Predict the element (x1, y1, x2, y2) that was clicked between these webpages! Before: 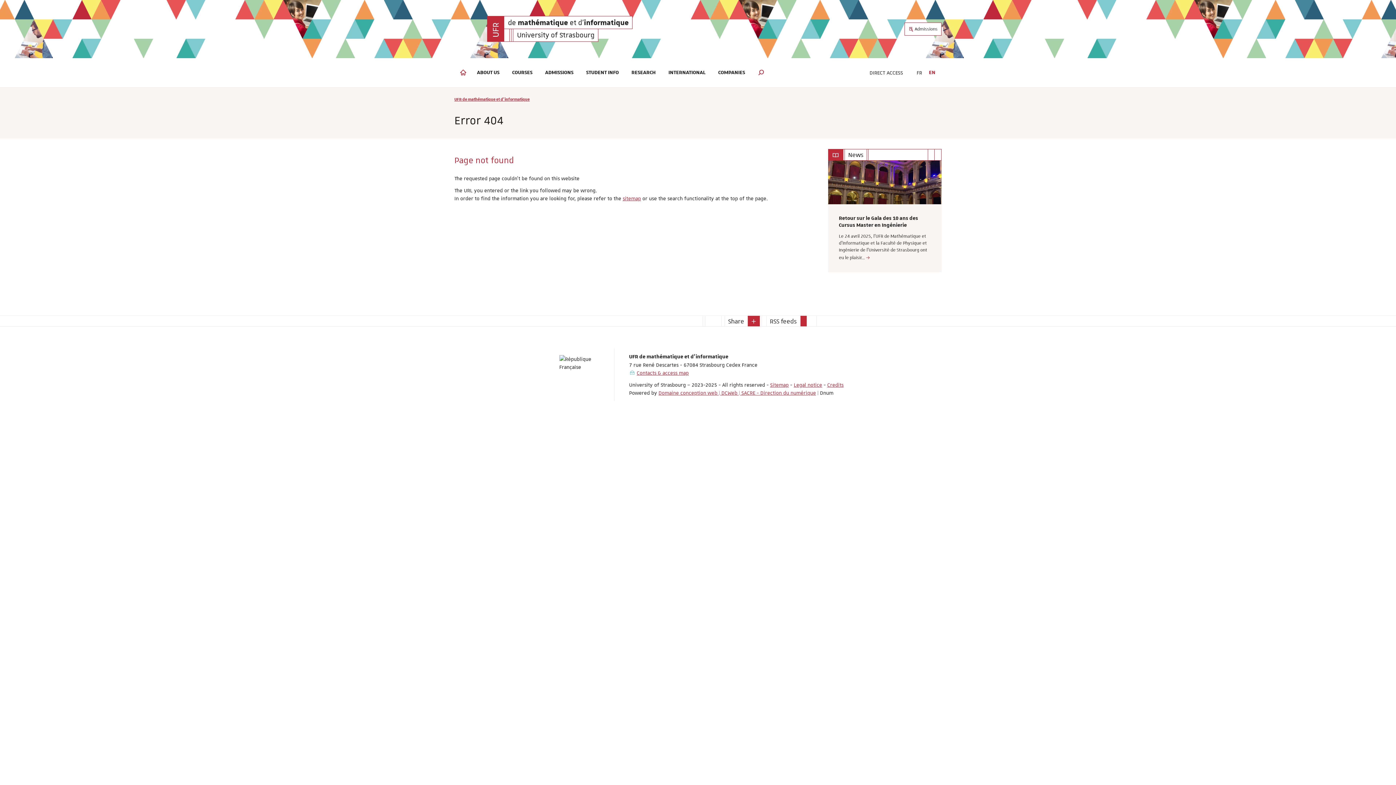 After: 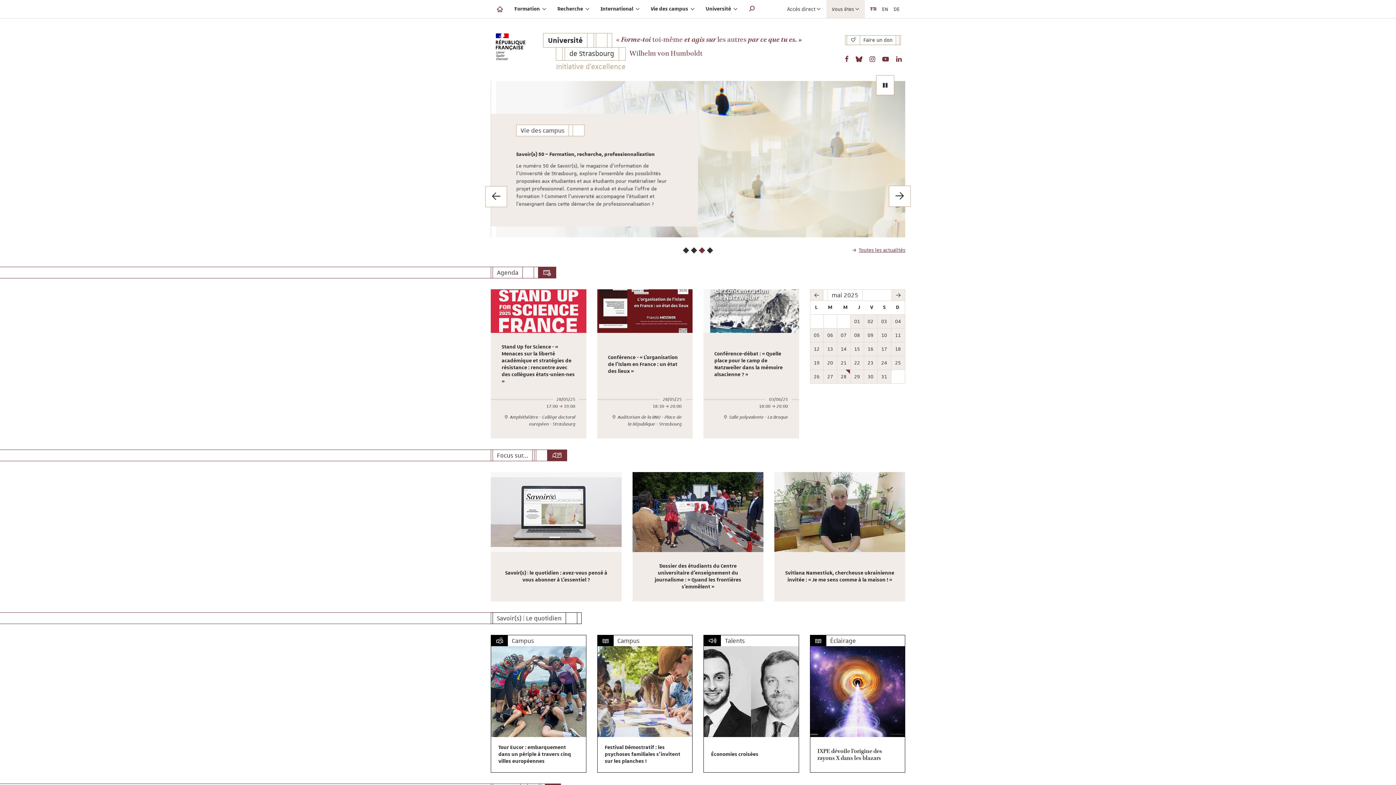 Action: label: University of Strasbourg bbox: (513, 28, 598, 41)